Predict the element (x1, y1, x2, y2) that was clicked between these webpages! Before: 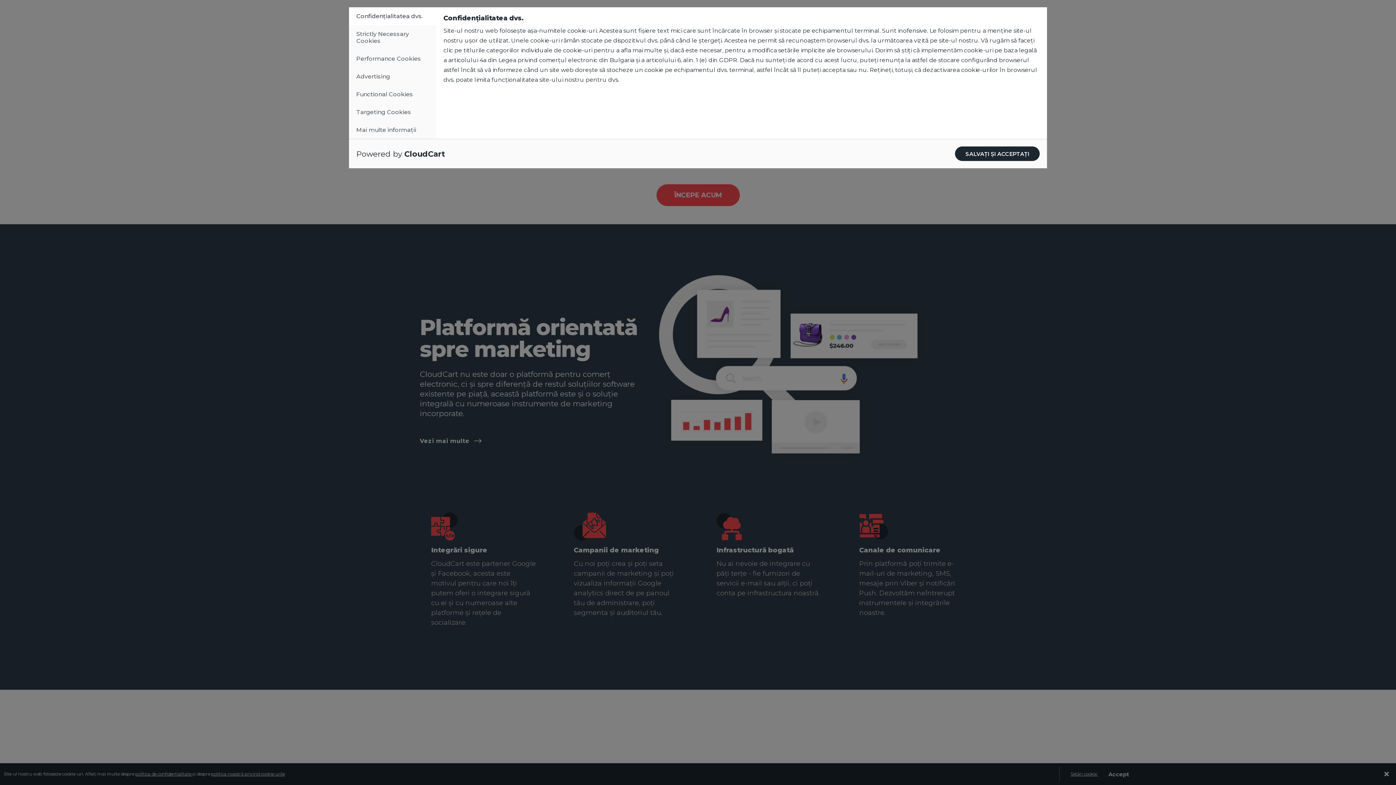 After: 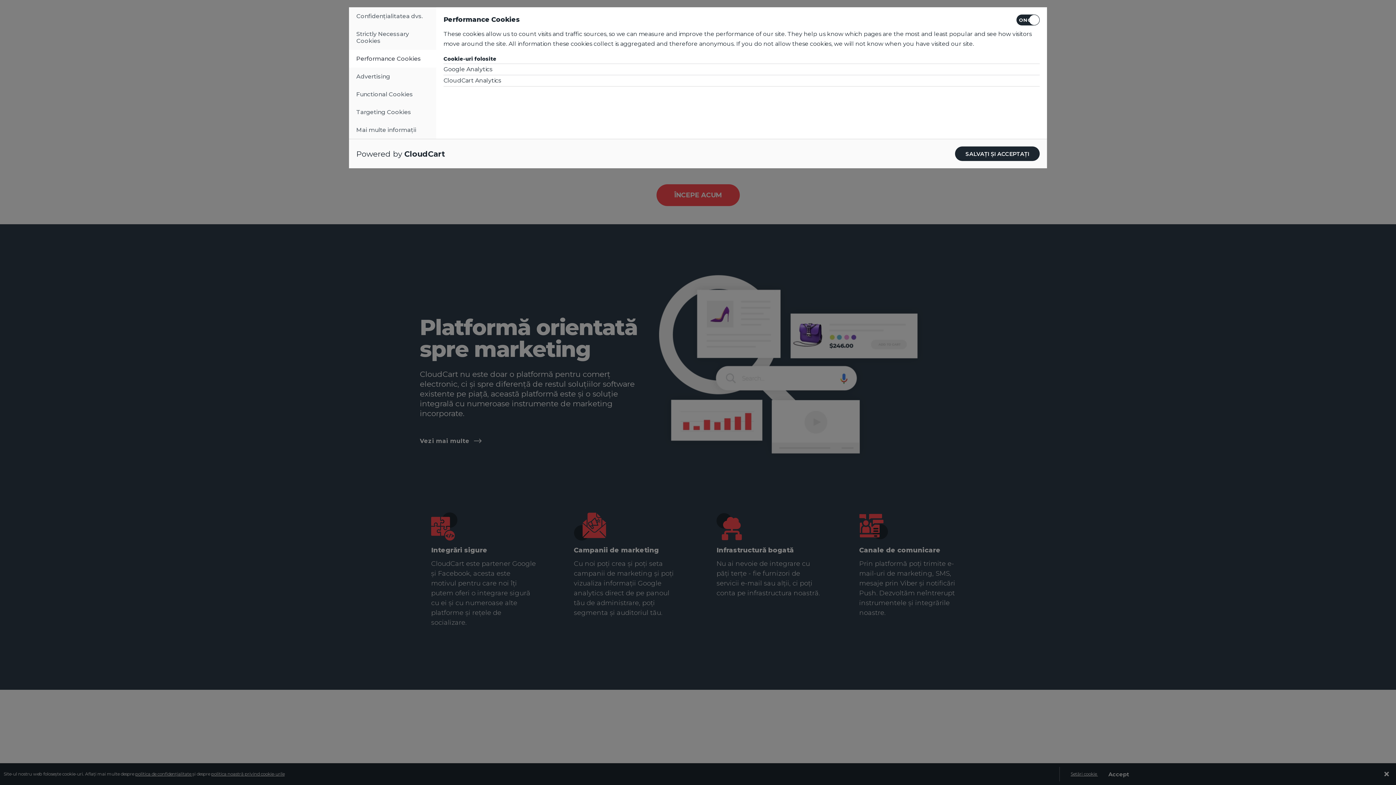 Action: label: Performance Cookies bbox: (349, 49, 436, 67)